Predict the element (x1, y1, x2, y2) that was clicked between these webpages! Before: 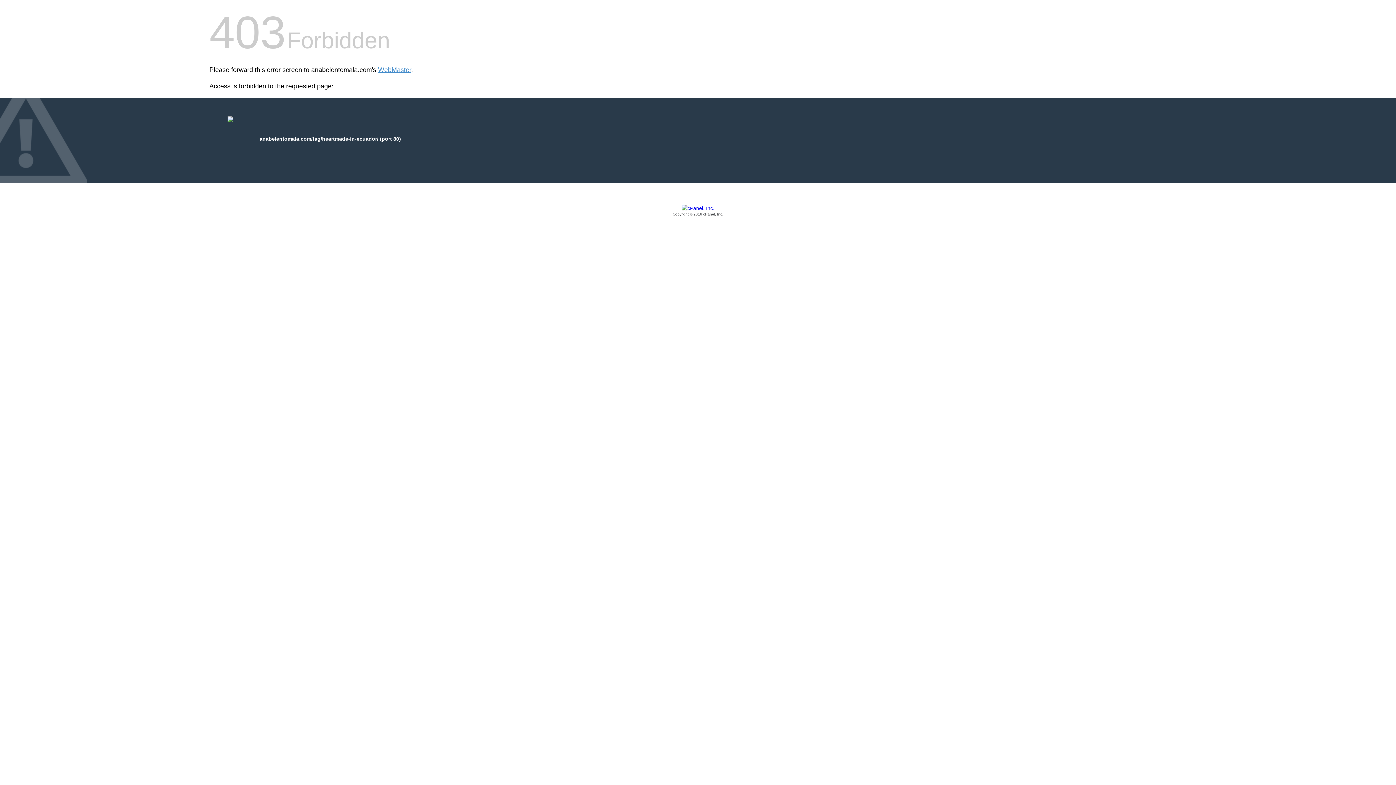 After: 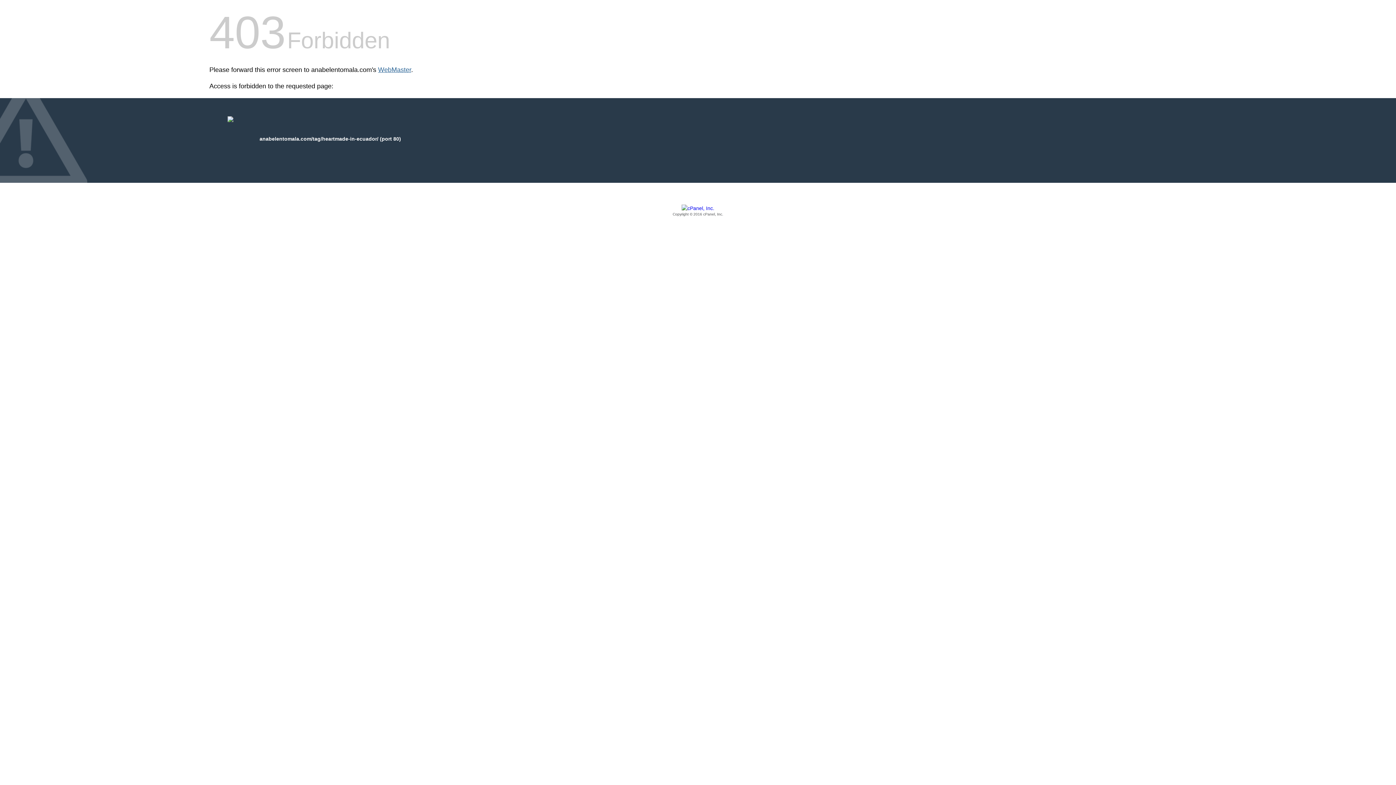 Action: label: WebMaster bbox: (378, 66, 411, 73)